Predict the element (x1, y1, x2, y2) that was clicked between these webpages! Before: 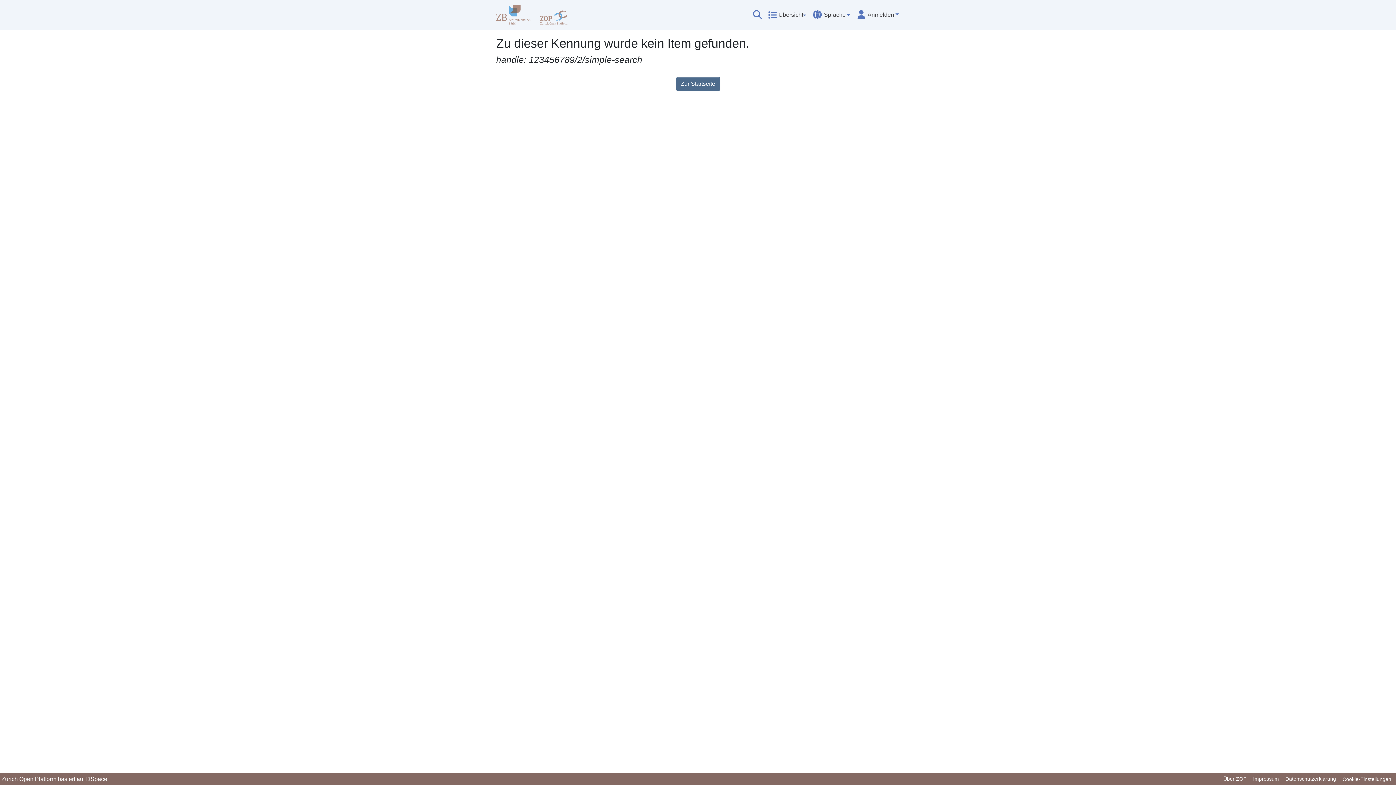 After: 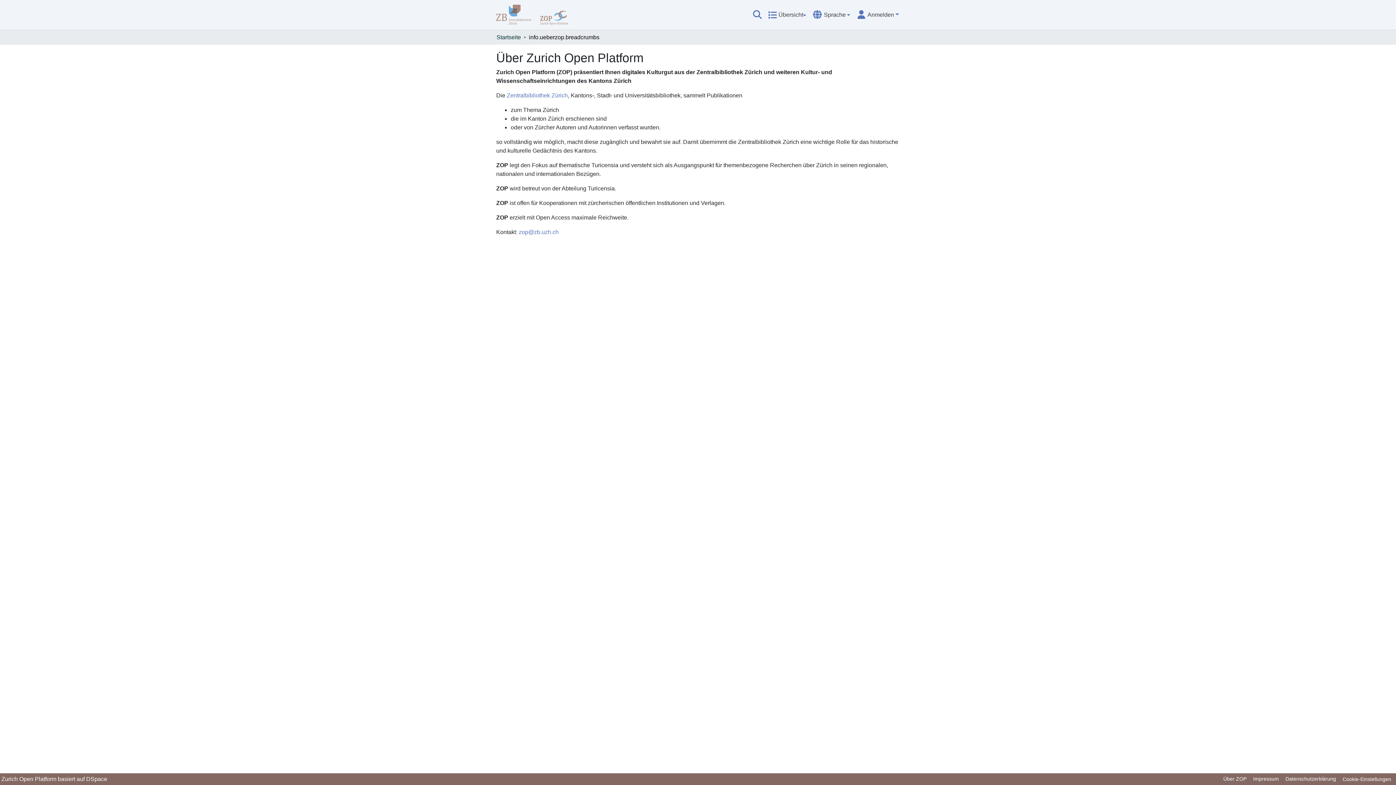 Action: bbox: (1220, 775, 1250, 784) label: Über ZOP